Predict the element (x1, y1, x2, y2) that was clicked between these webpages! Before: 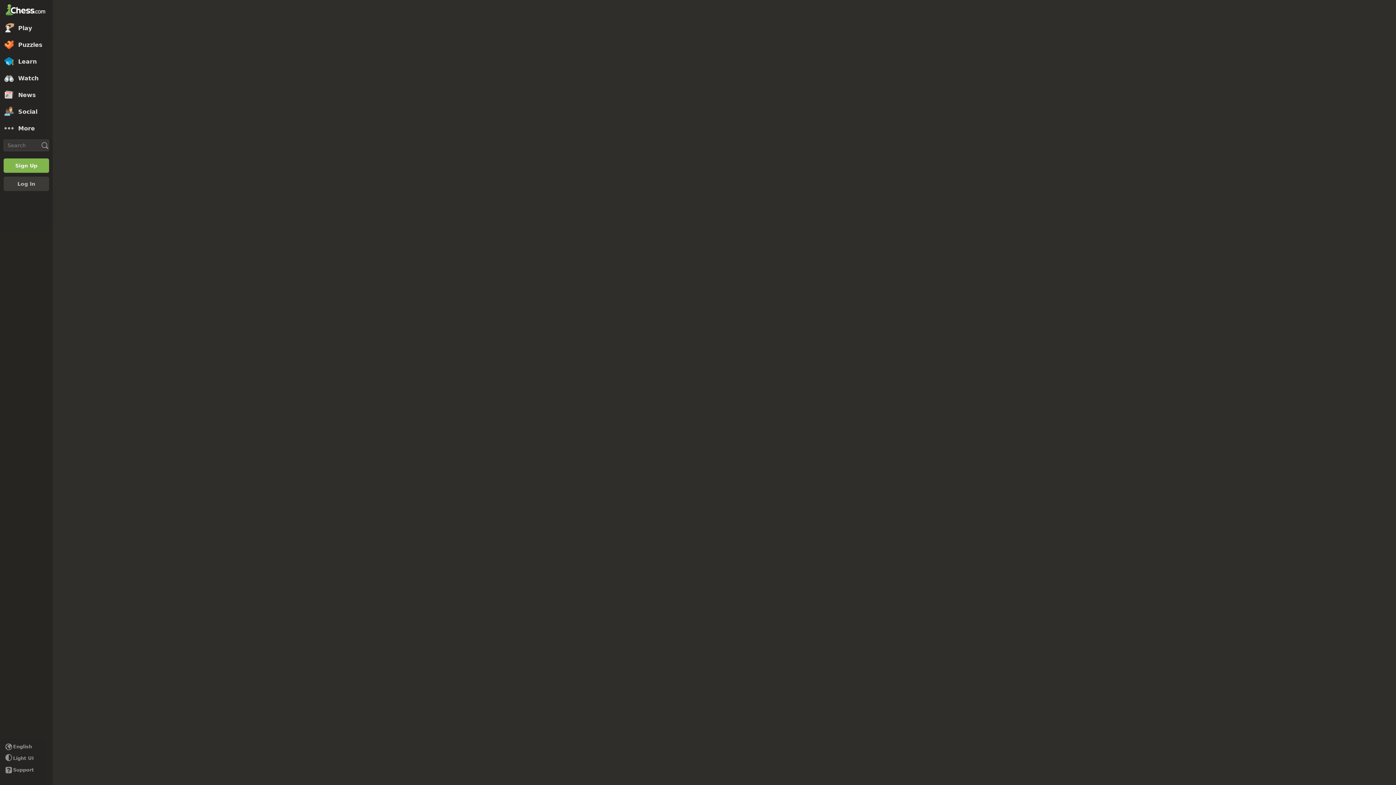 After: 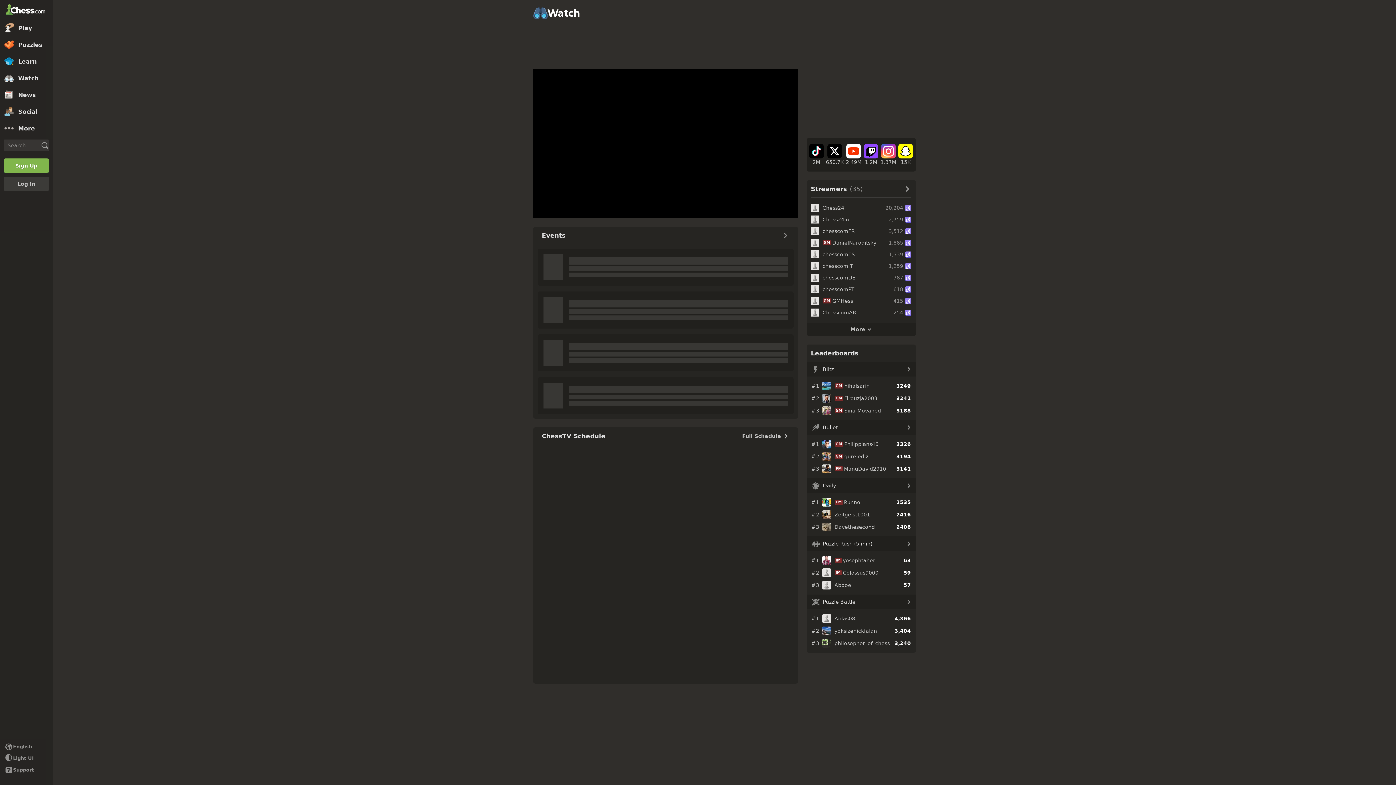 Action: label: Watch bbox: (0, 69, 52, 86)